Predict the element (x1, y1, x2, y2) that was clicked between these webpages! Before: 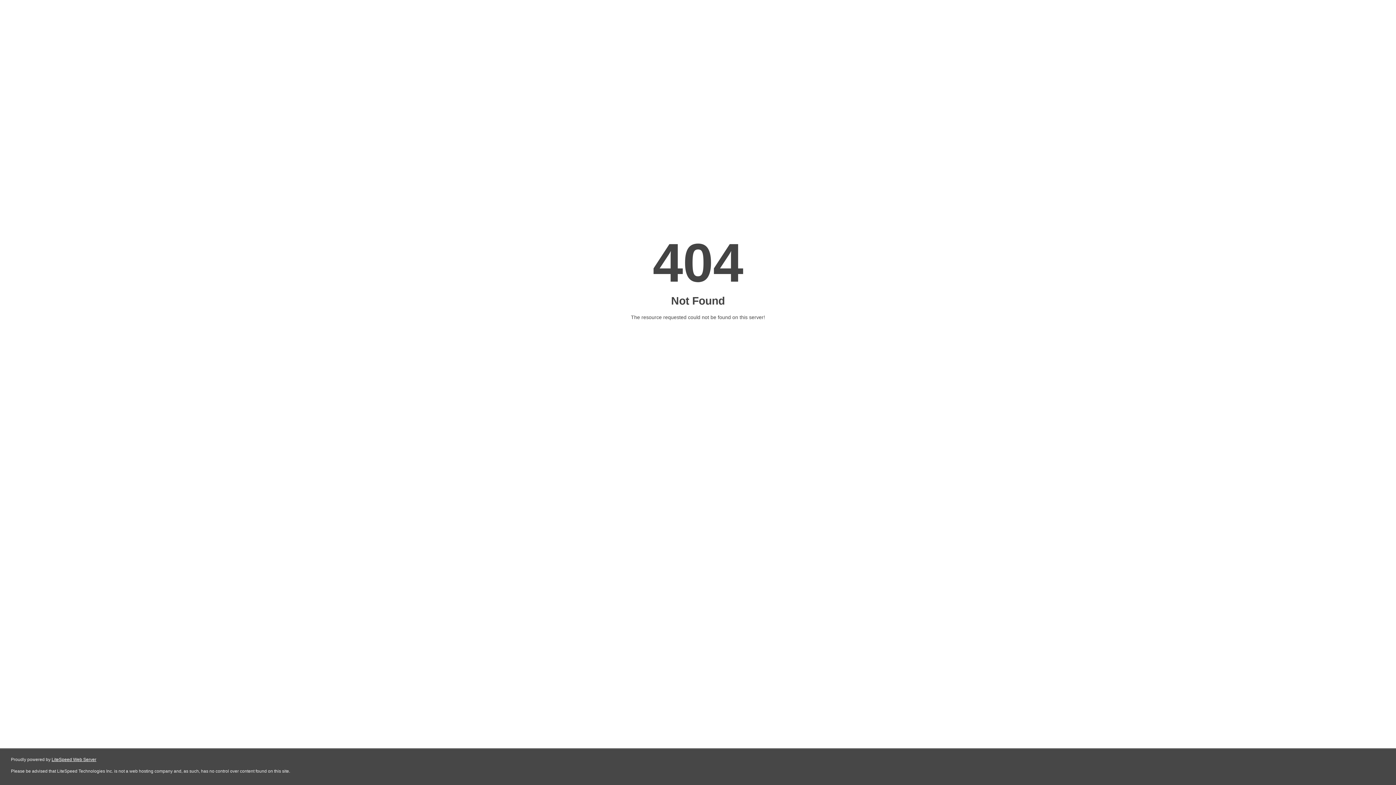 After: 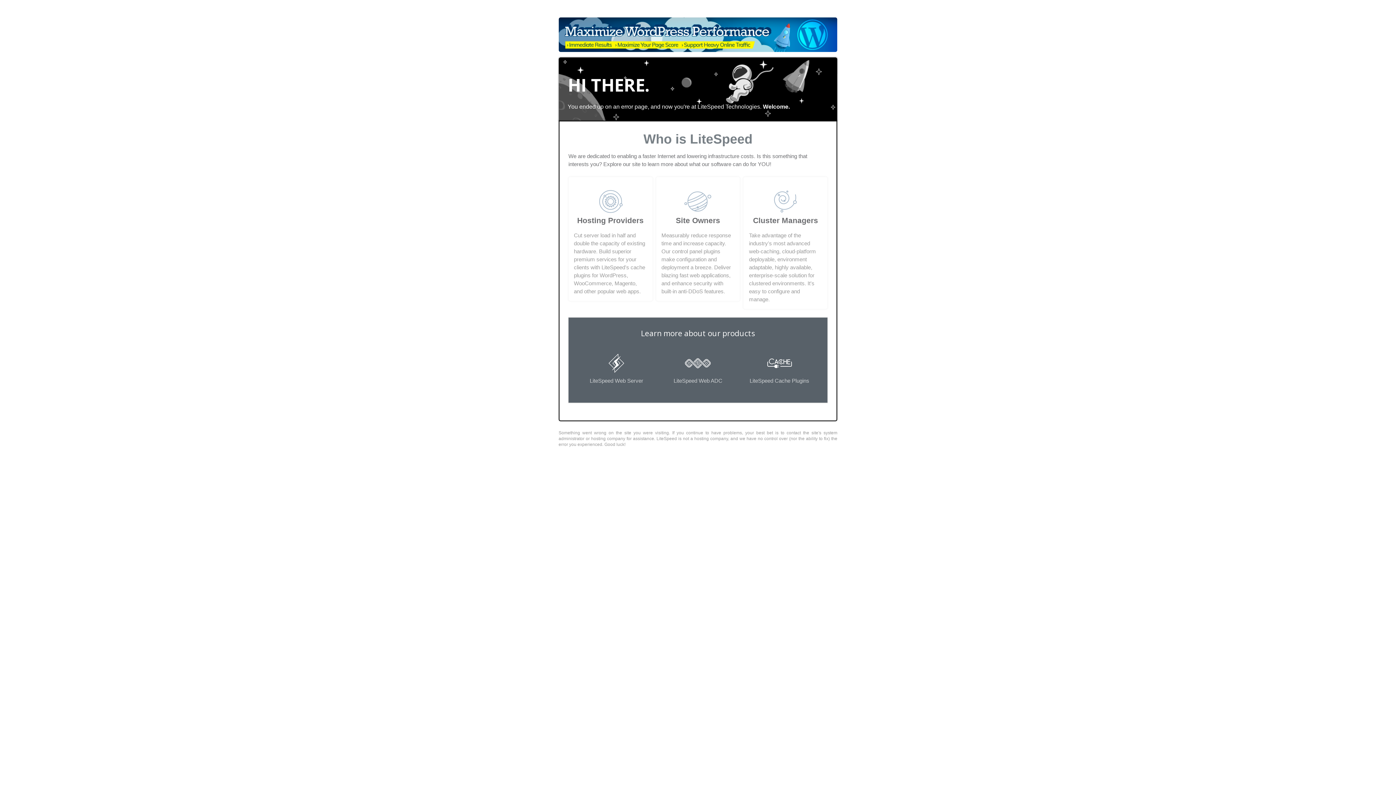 Action: label: LiteSpeed Web Server bbox: (51, 757, 96, 762)